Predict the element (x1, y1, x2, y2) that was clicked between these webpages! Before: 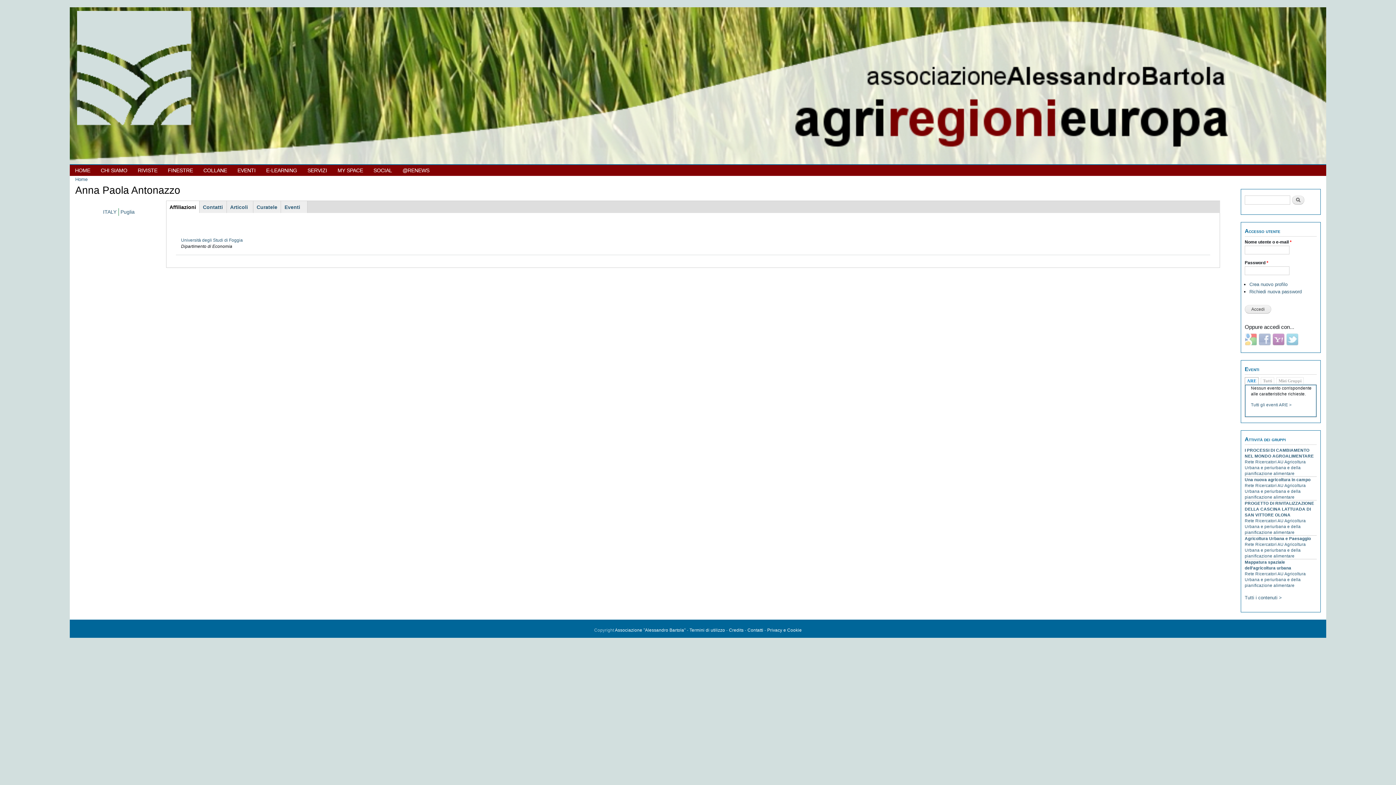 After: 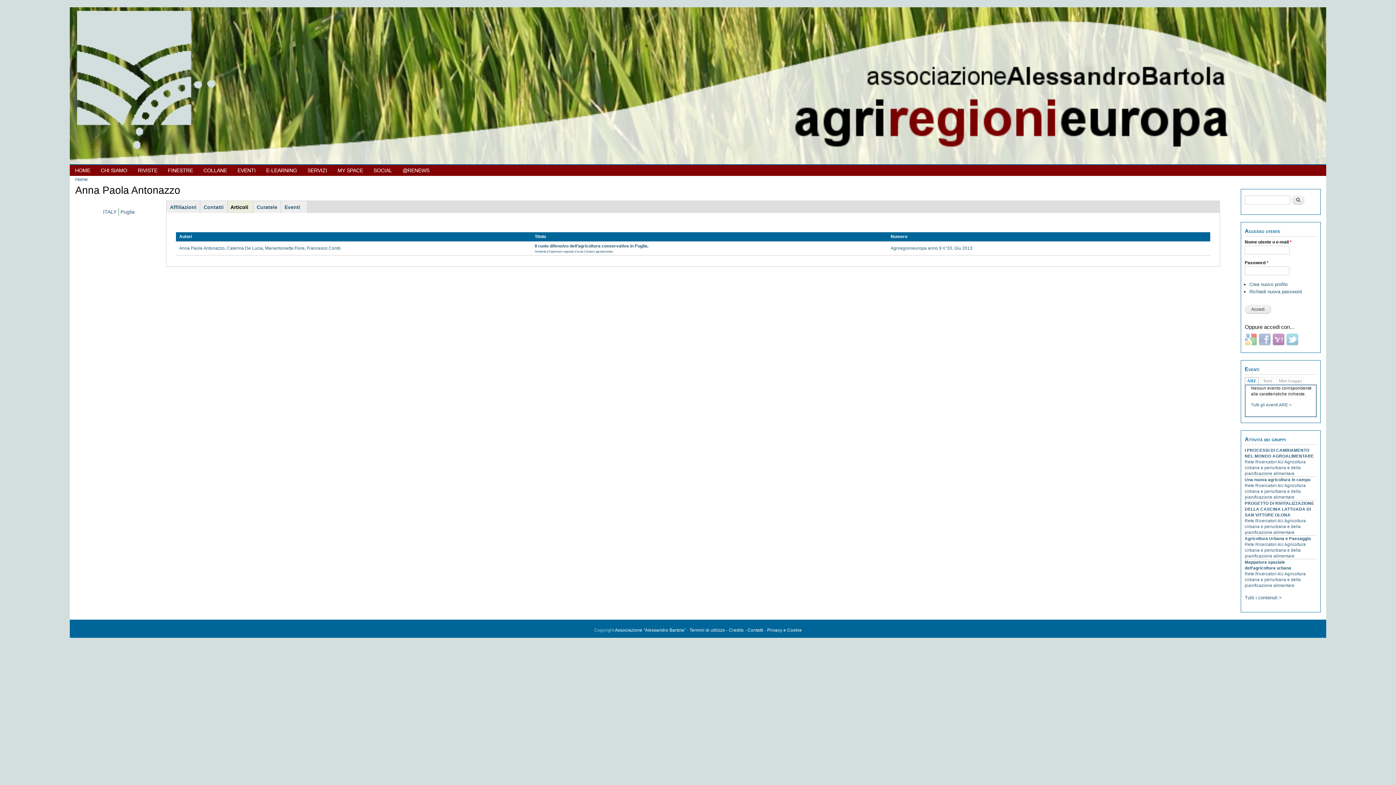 Action: bbox: (227, 201, 252, 212) label: Articoli